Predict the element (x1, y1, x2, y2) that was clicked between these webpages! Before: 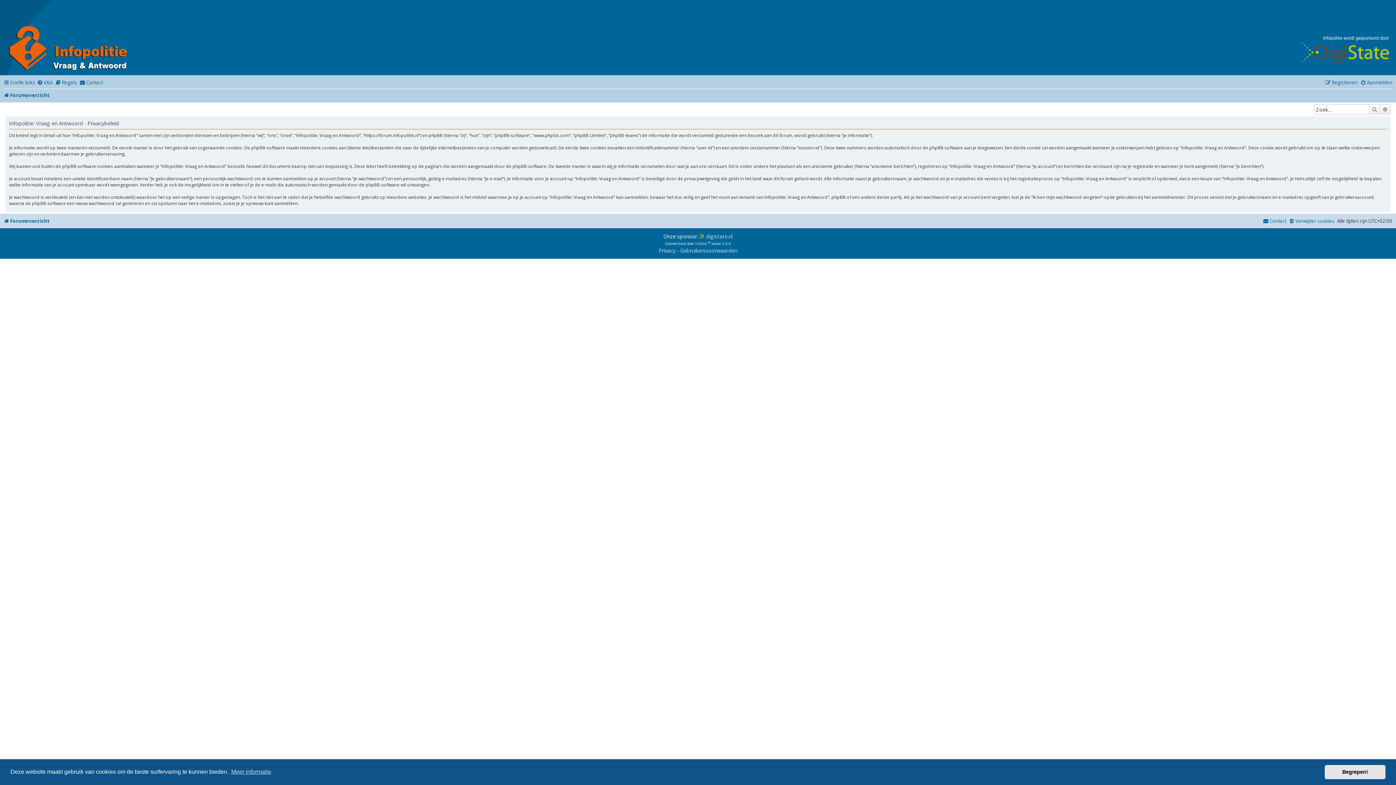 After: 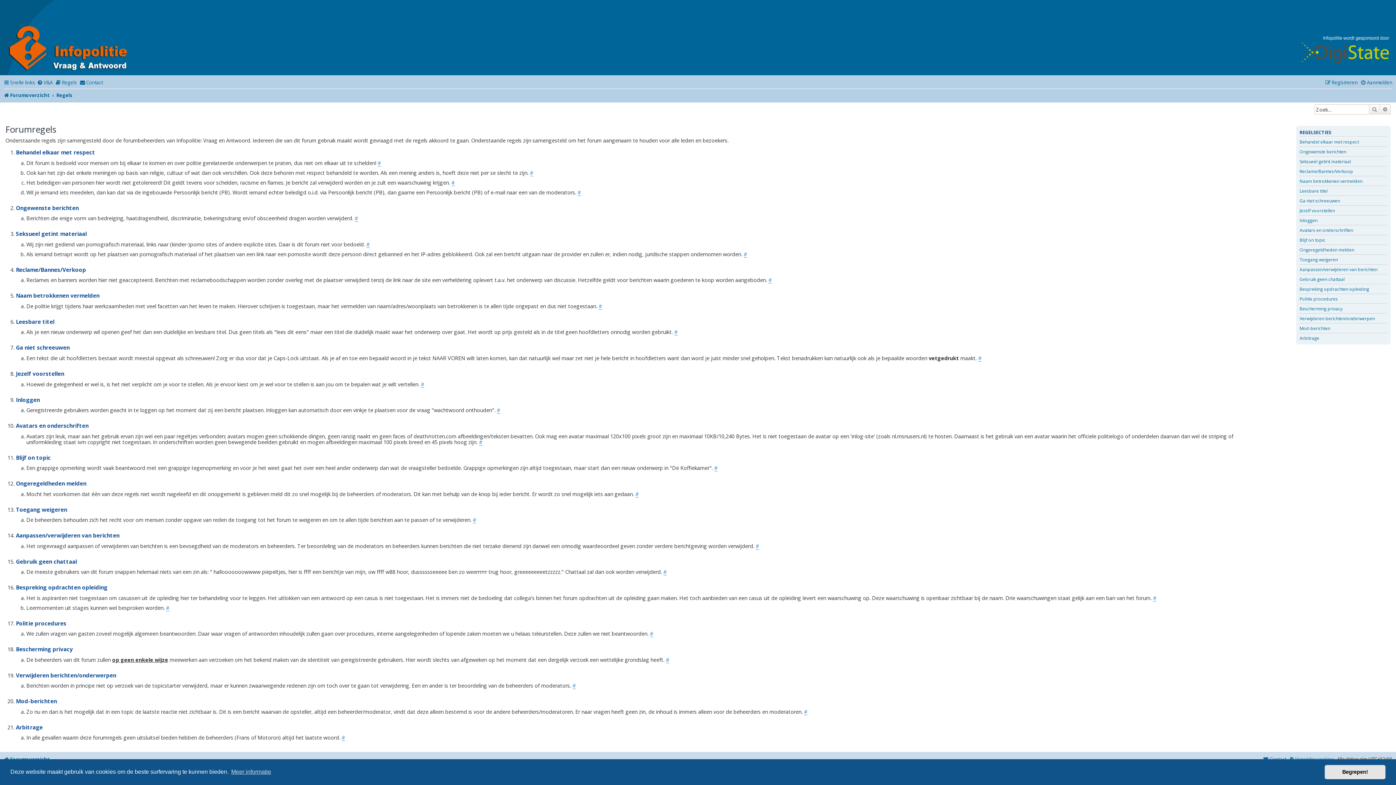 Action: bbox: (55, 77, 77, 88) label: Regels